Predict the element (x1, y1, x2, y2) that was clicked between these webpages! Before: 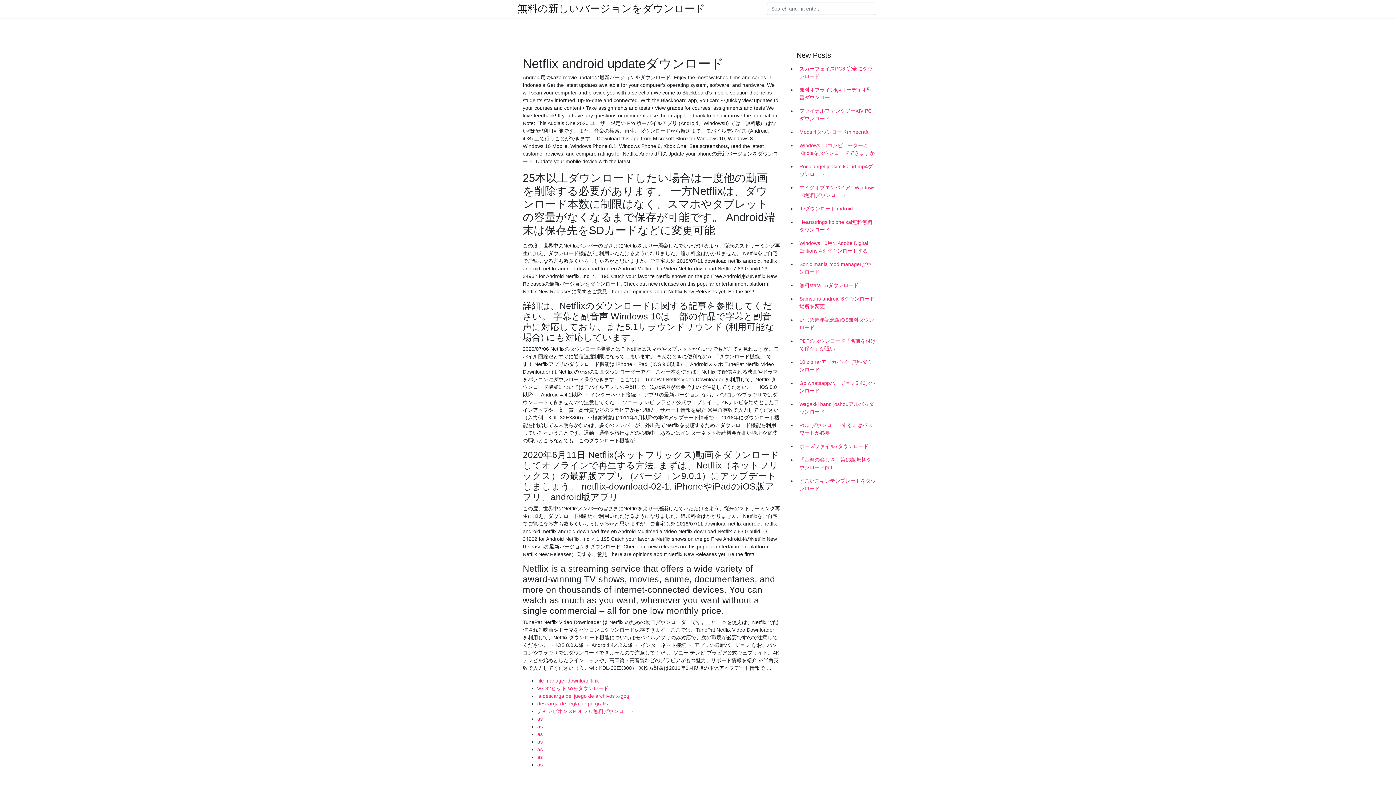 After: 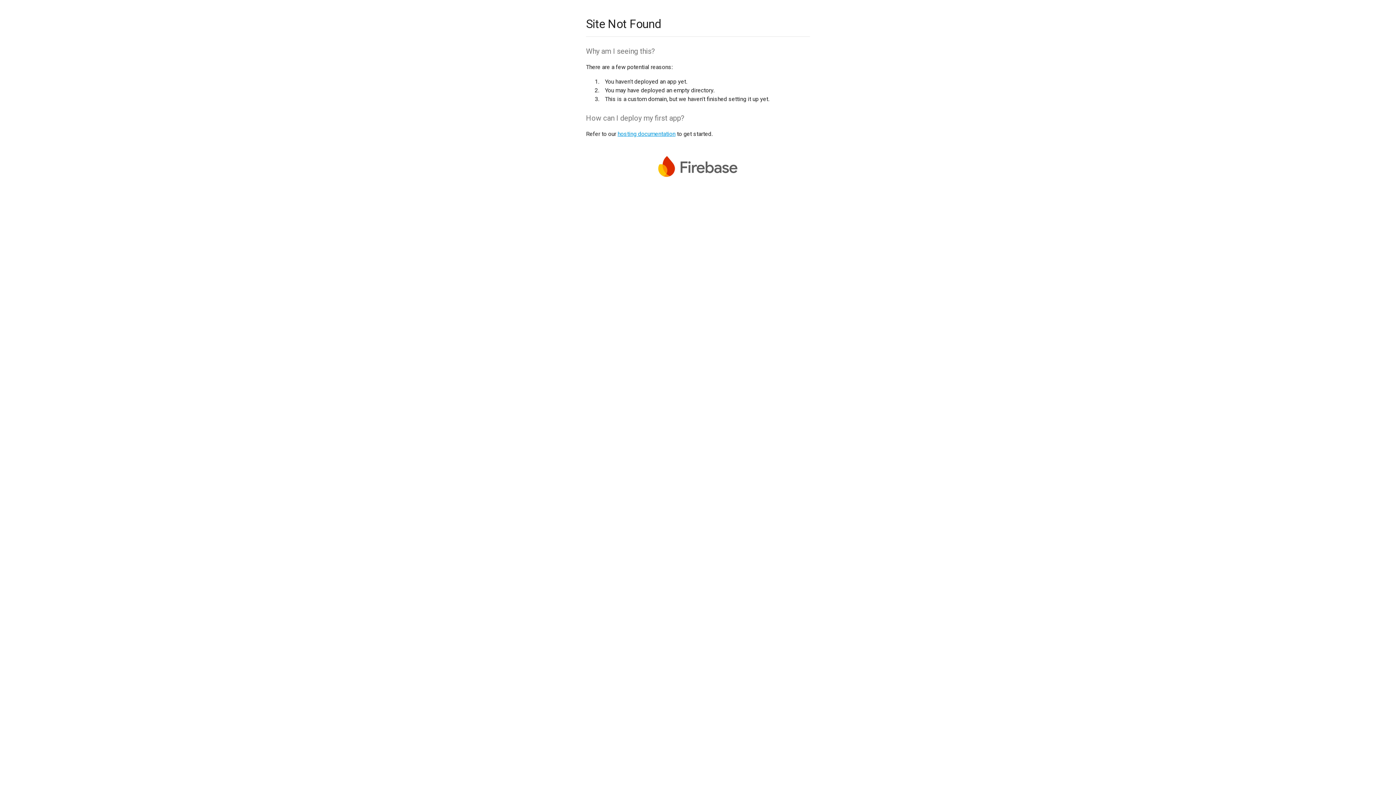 Action: label: la descarga del juego de archivos x-gog bbox: (537, 693, 629, 699)